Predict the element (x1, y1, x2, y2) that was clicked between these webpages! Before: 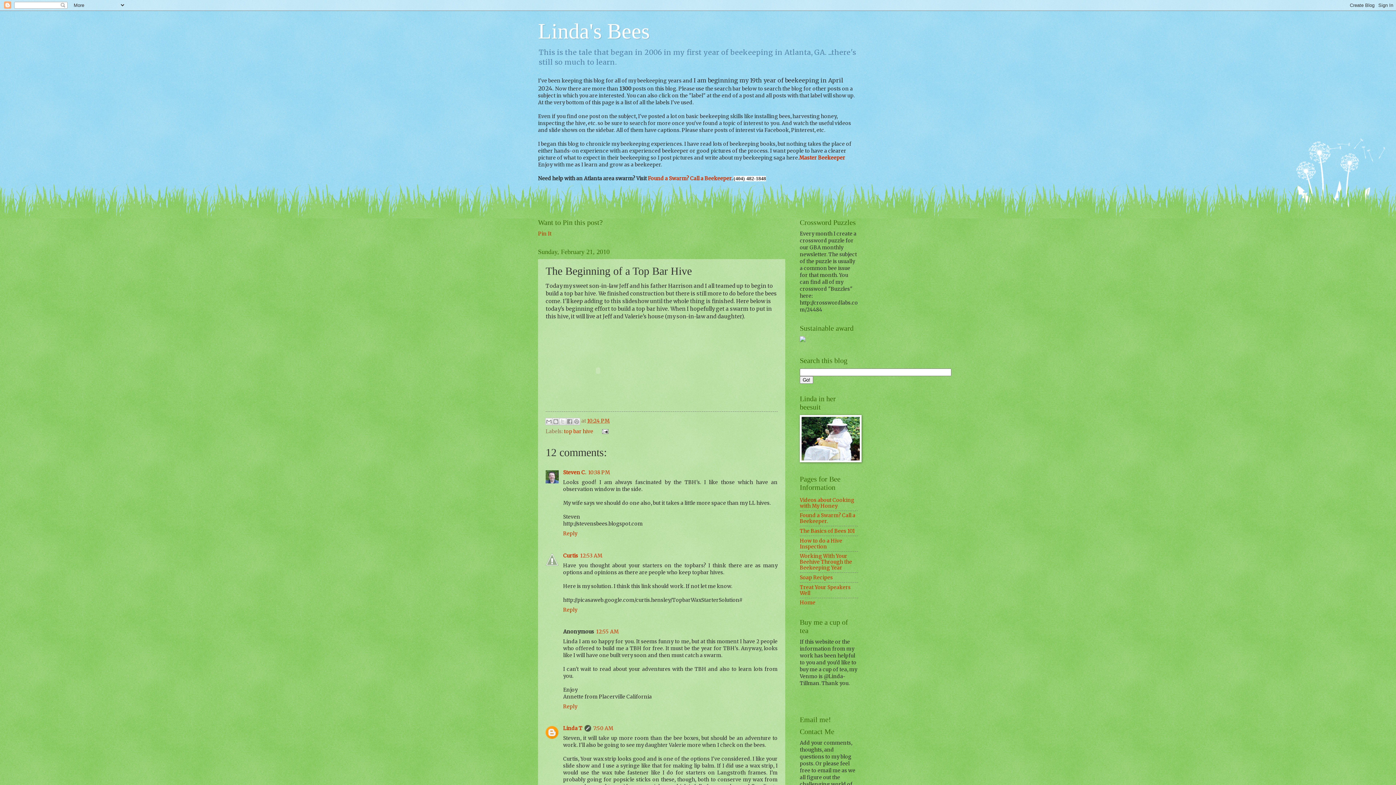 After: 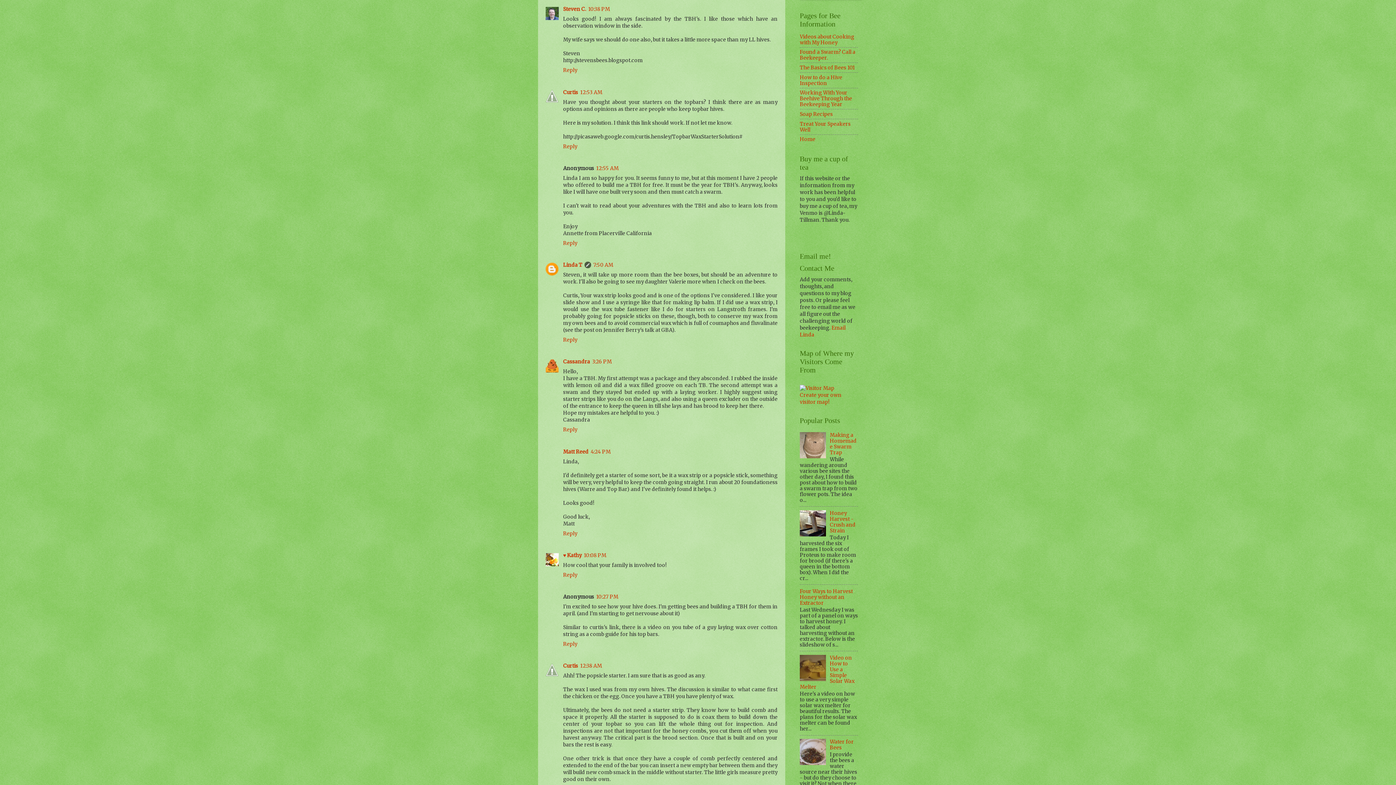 Action: label: 10:38 PM bbox: (588, 469, 610, 476)